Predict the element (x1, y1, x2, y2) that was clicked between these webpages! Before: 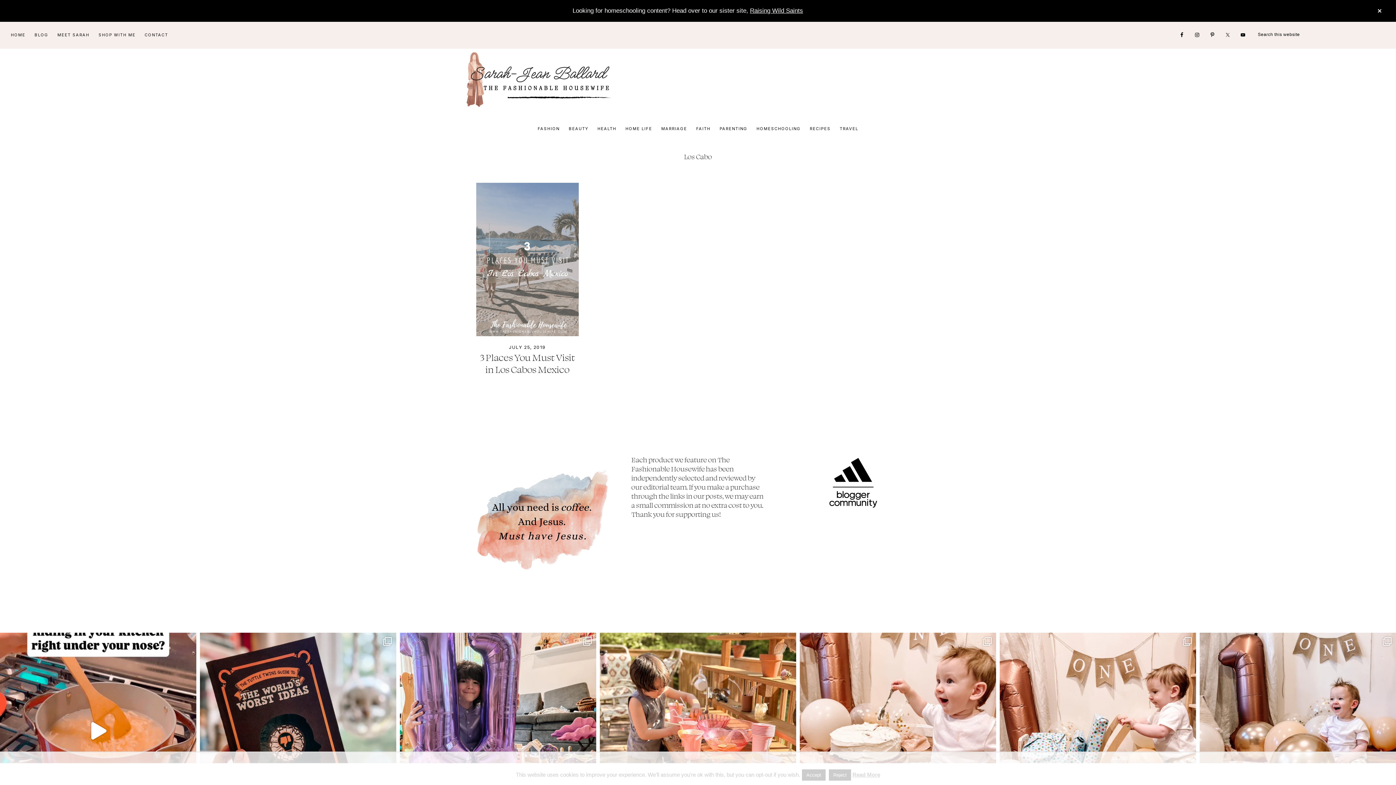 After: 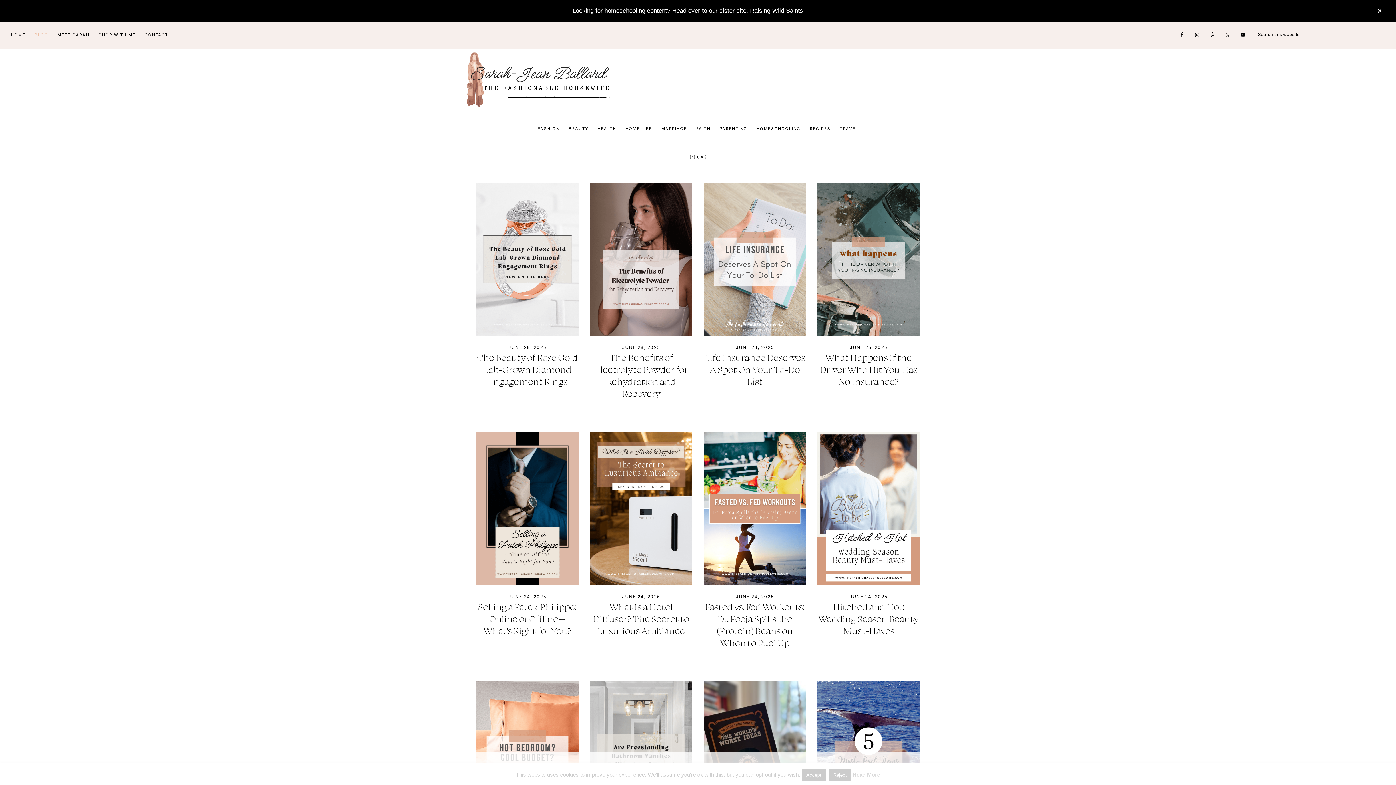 Action: label: BLOG bbox: (30, 26, 52, 43)